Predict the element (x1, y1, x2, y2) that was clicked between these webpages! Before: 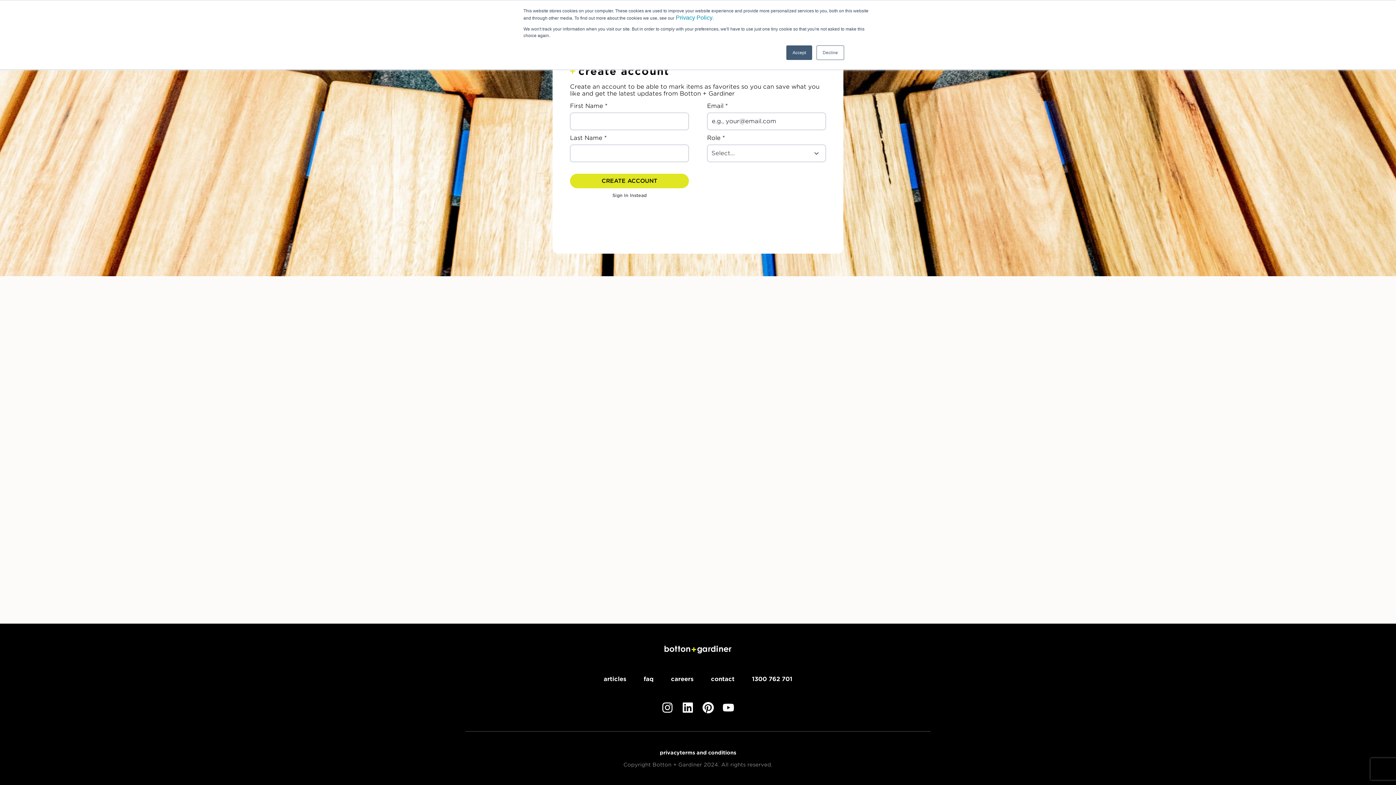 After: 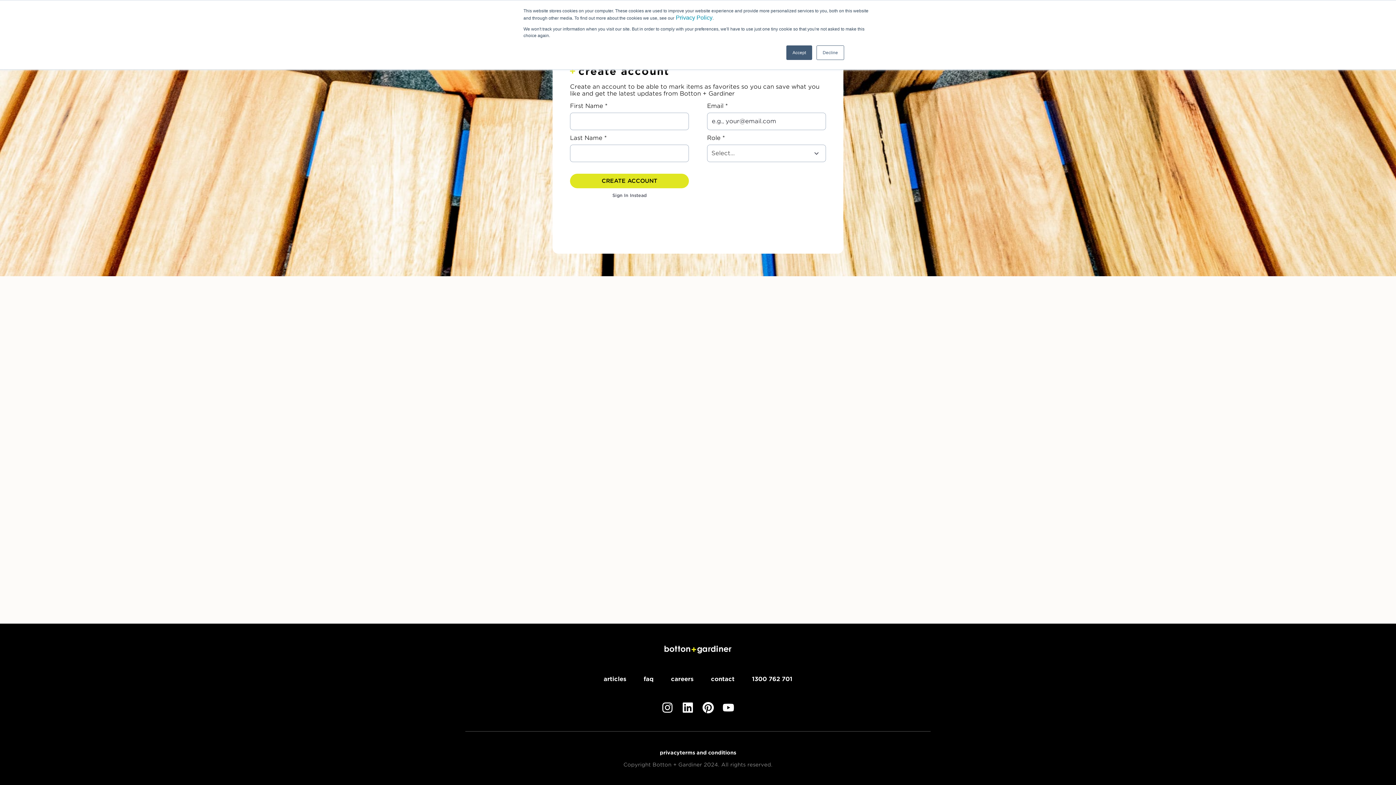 Action: bbox: (661, 700, 673, 714)